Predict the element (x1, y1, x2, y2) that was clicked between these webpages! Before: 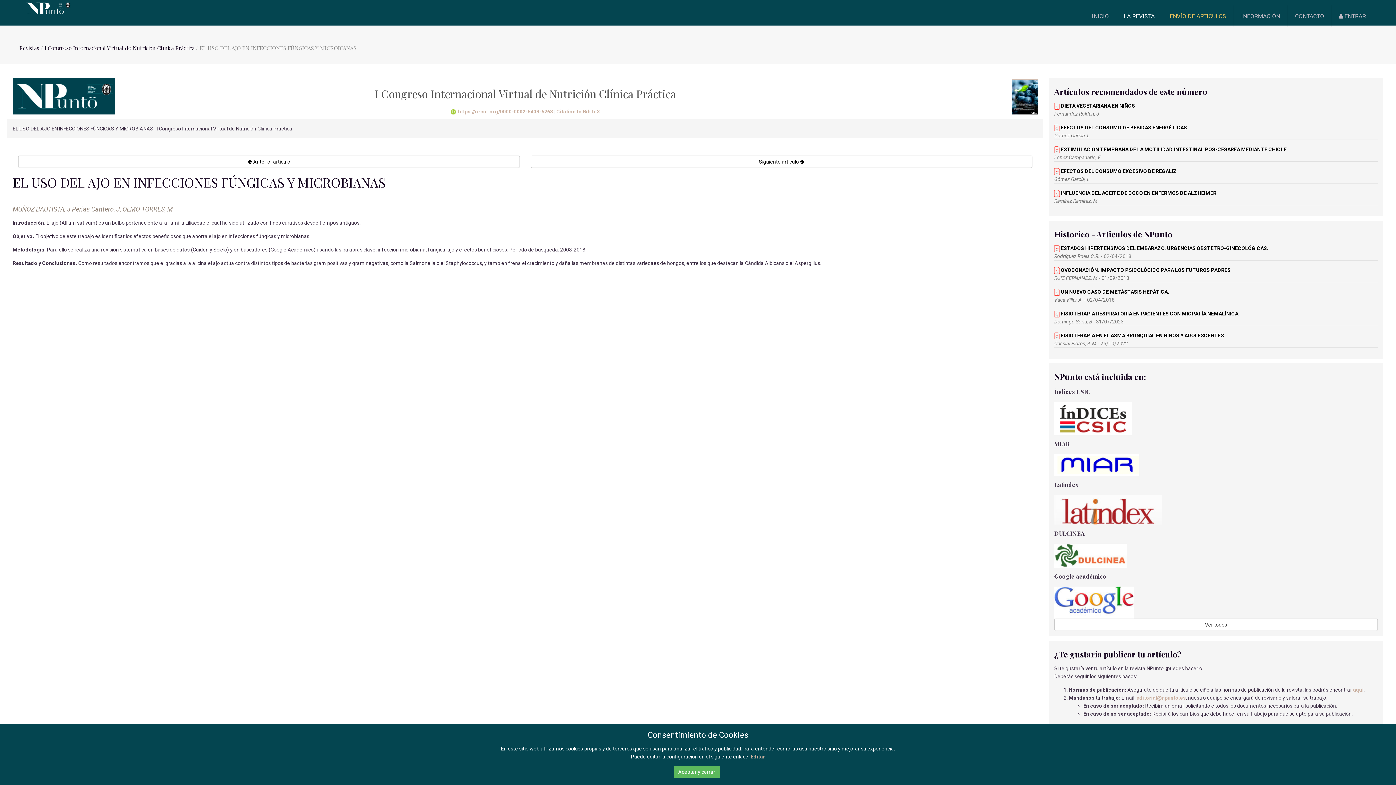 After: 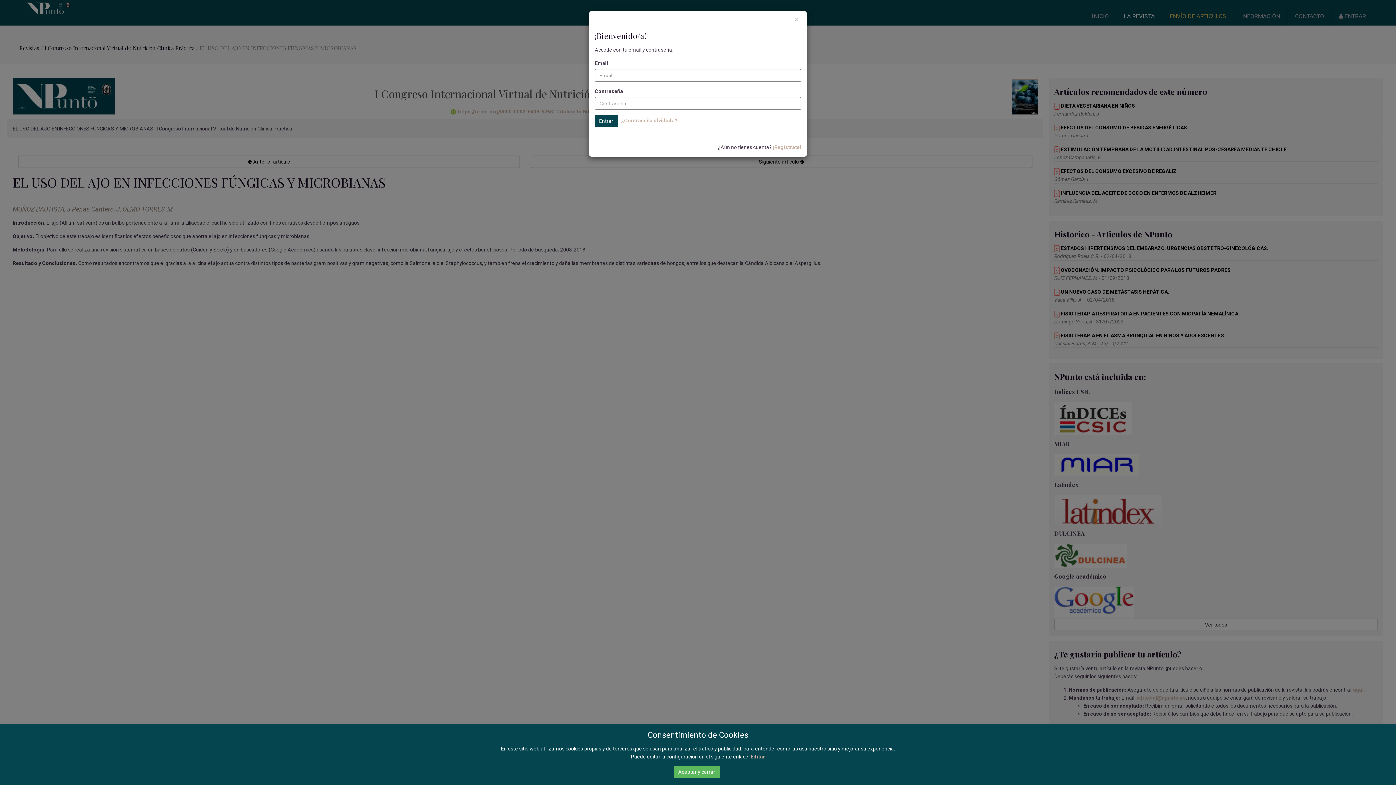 Action: bbox: (1332, 3, 1373, 29) label:  ENTRAR